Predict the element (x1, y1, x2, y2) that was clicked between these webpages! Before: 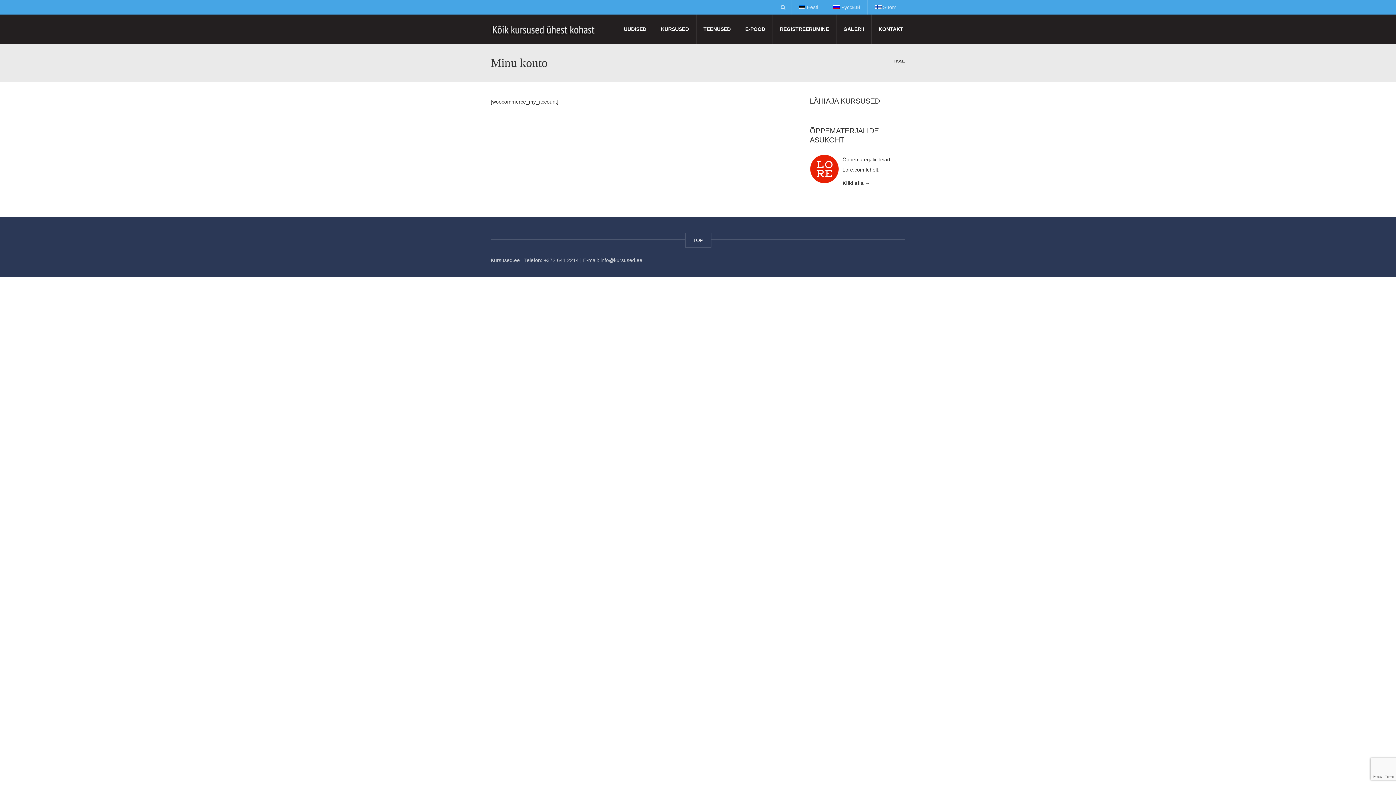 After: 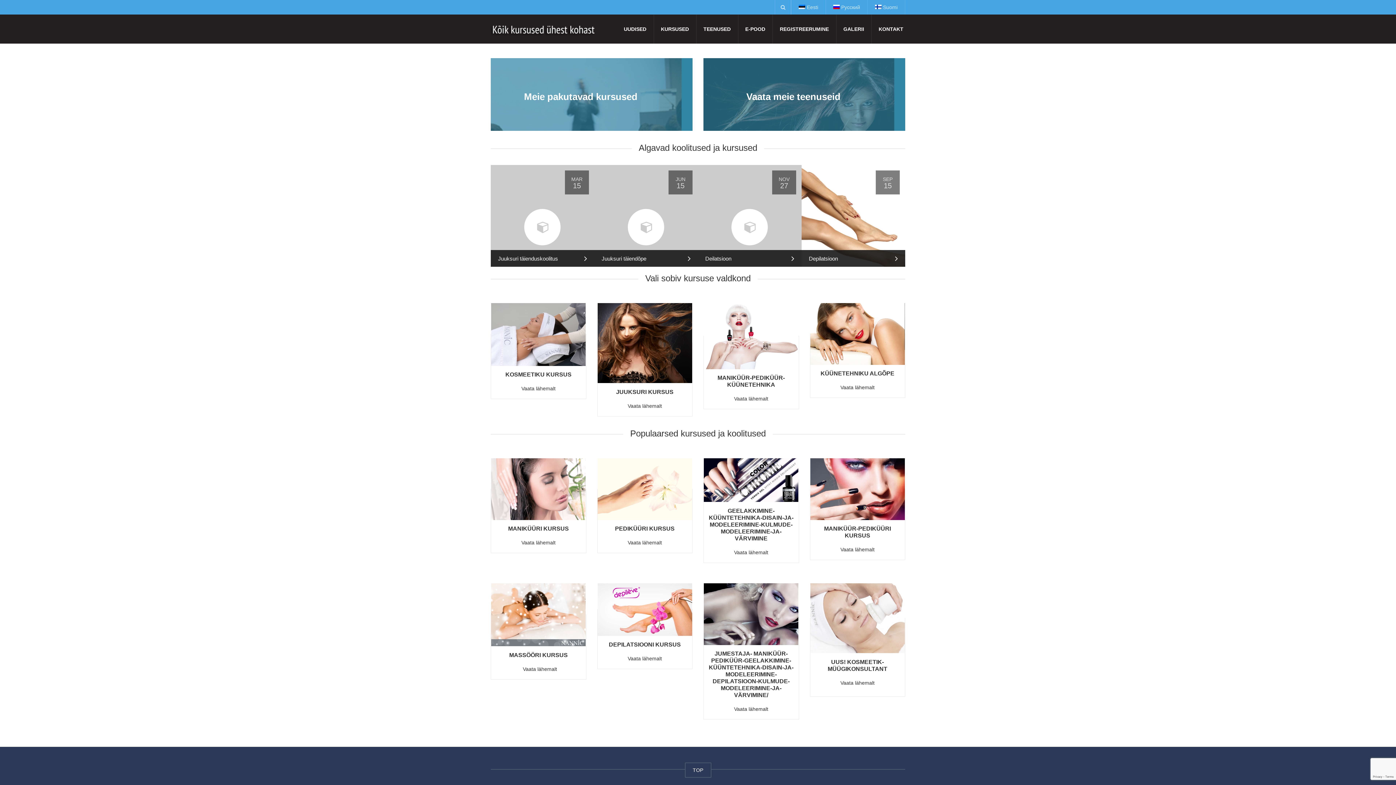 Action: label: HOME bbox: (894, 59, 905, 63)